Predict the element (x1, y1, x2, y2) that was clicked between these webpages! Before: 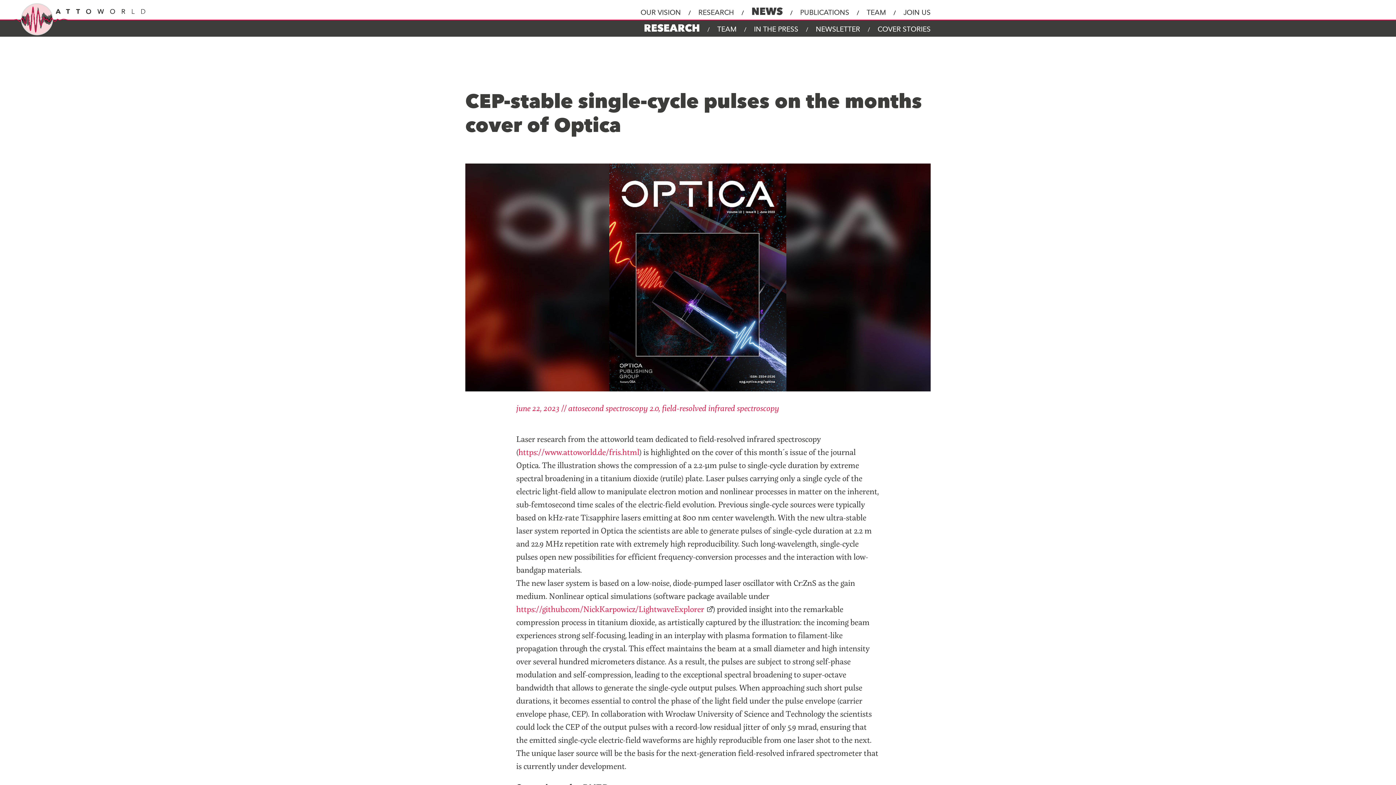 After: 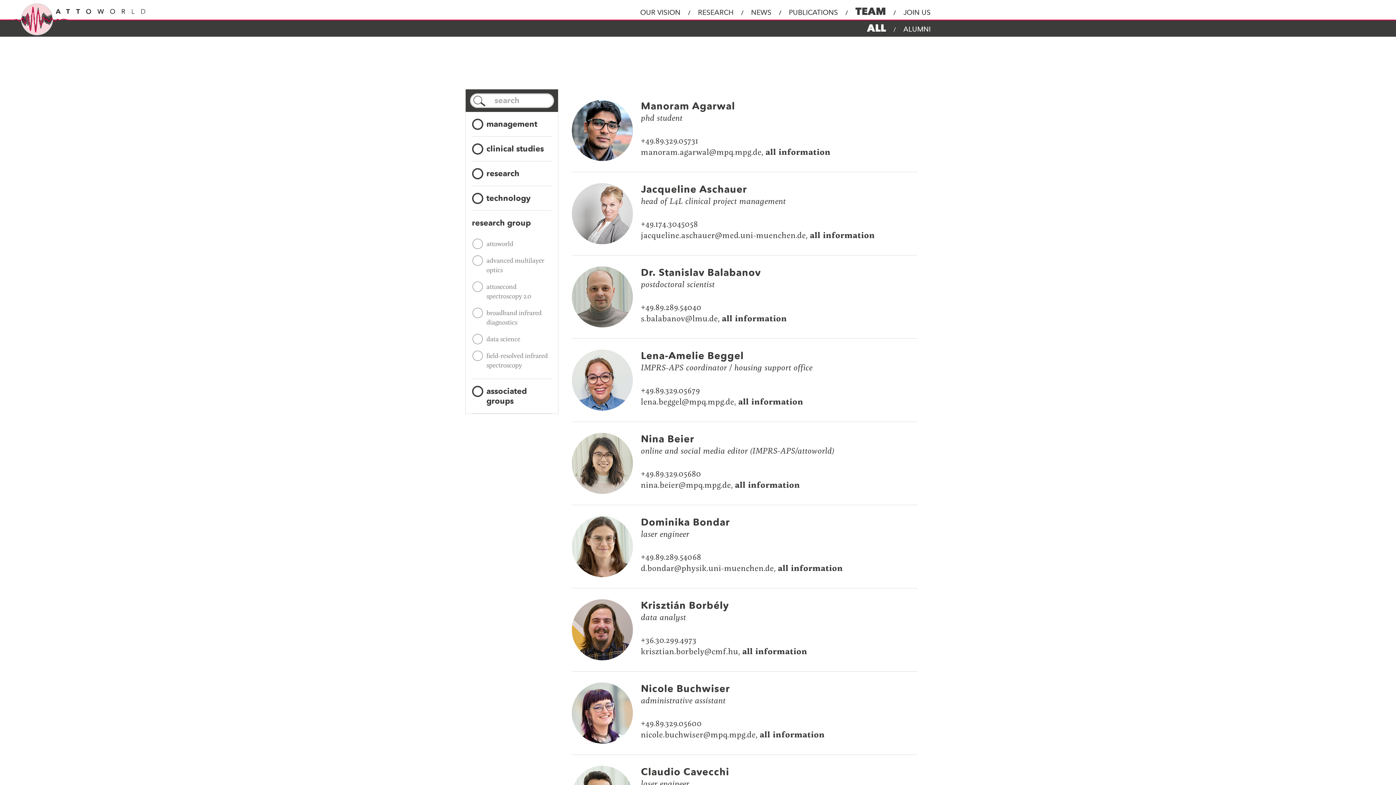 Action: bbox: (866, 8, 886, 16) label: TEAM